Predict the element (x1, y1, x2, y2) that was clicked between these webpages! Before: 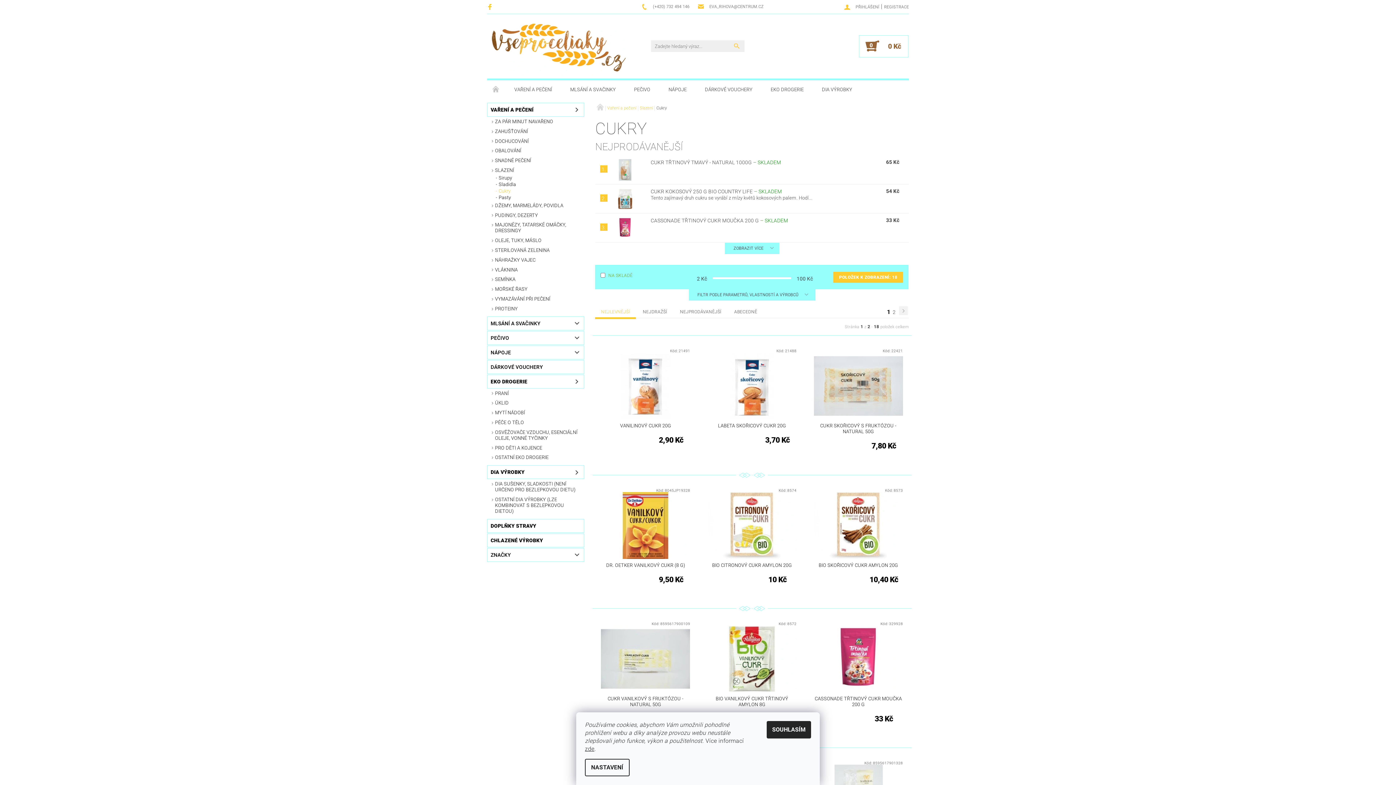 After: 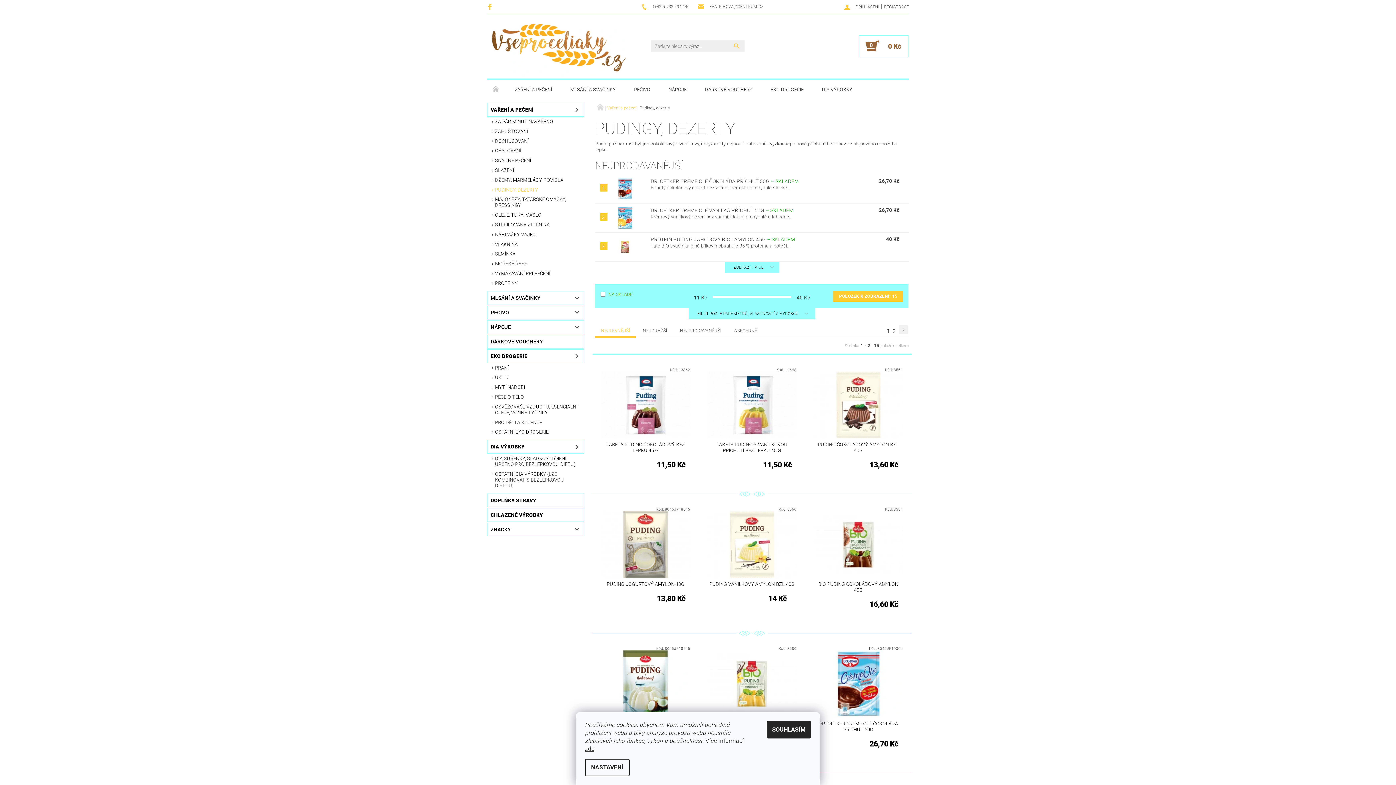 Action: bbox: (487, 211, 584, 220) label: PUDINGY, DEZERTY